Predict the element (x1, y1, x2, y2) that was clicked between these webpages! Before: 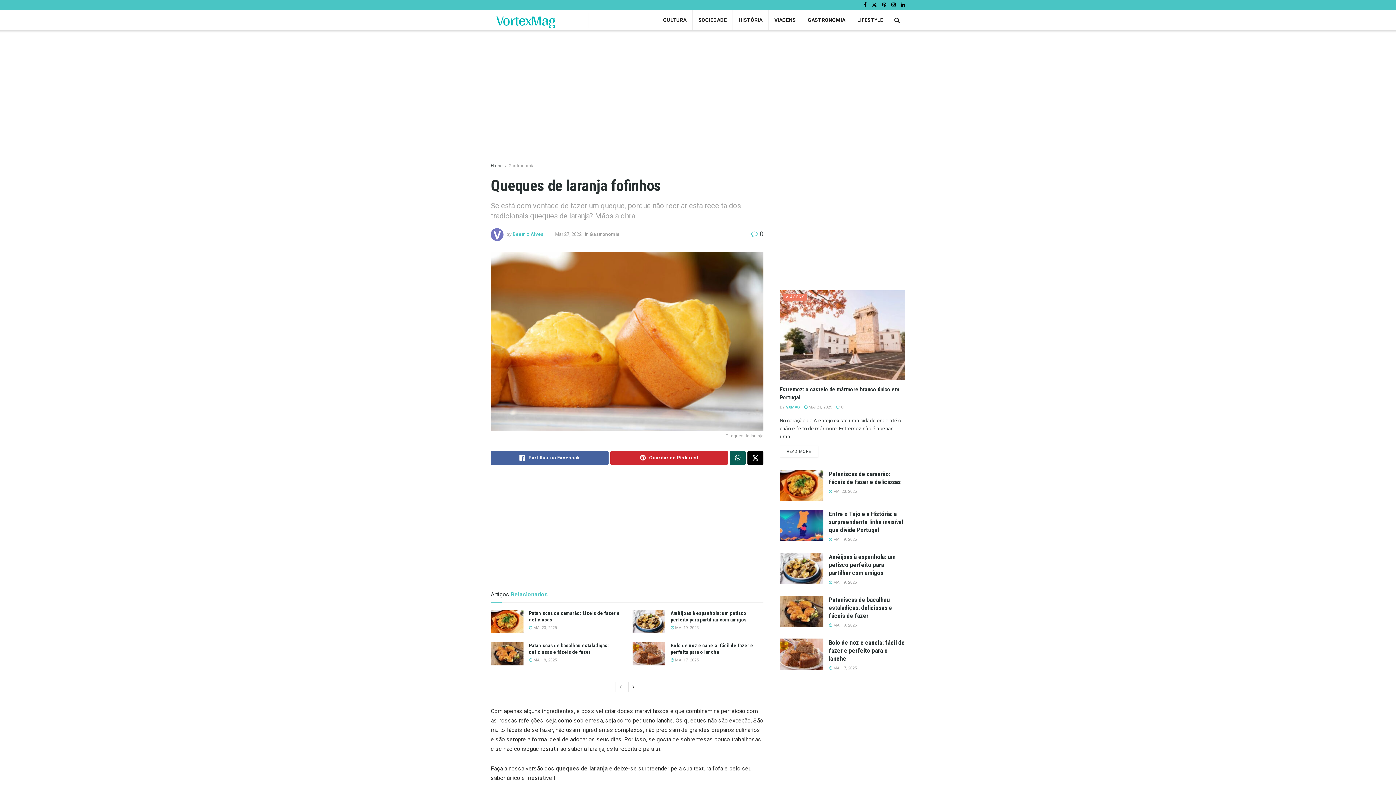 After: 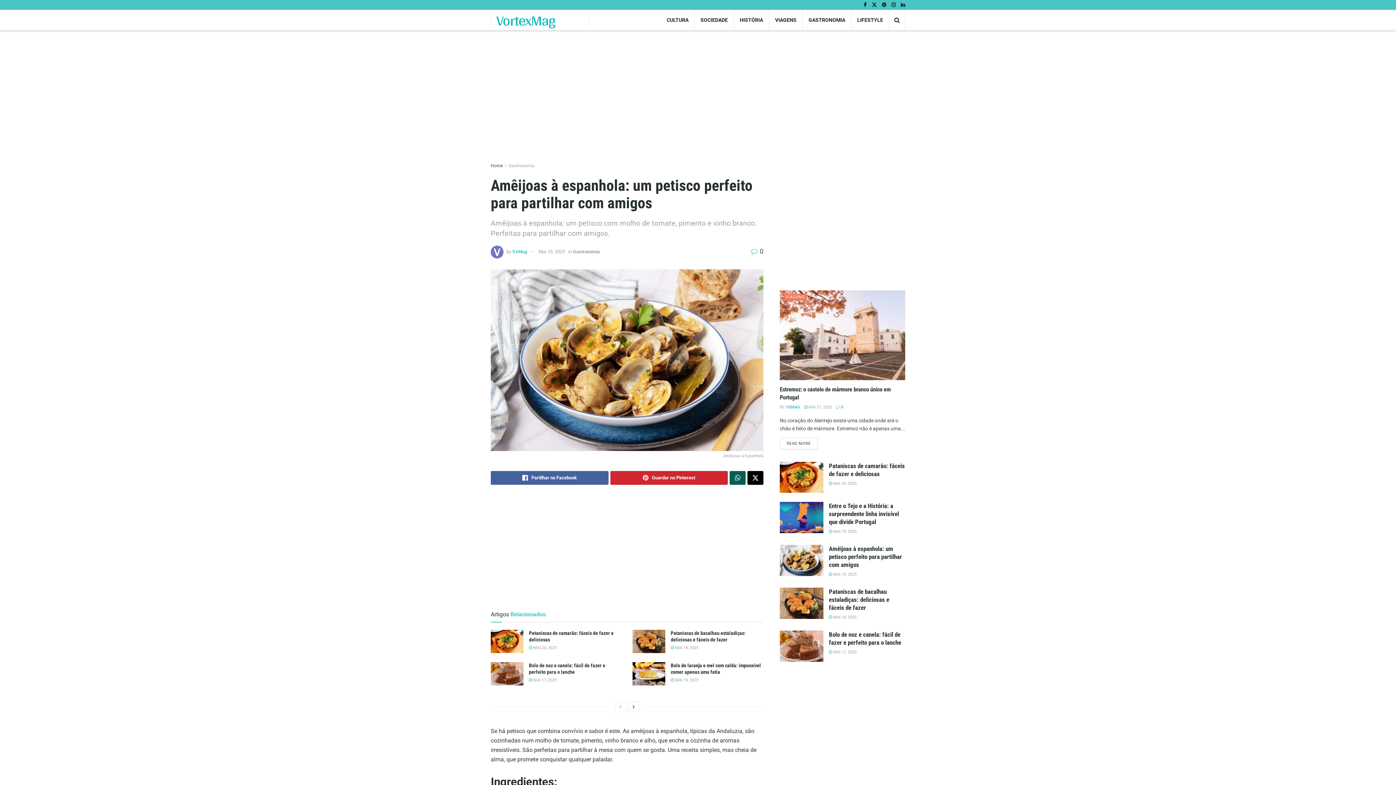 Action: bbox: (829, 553, 896, 576) label: Amêijoas à espanhola: um petisco perfeito para partilhar com amigos